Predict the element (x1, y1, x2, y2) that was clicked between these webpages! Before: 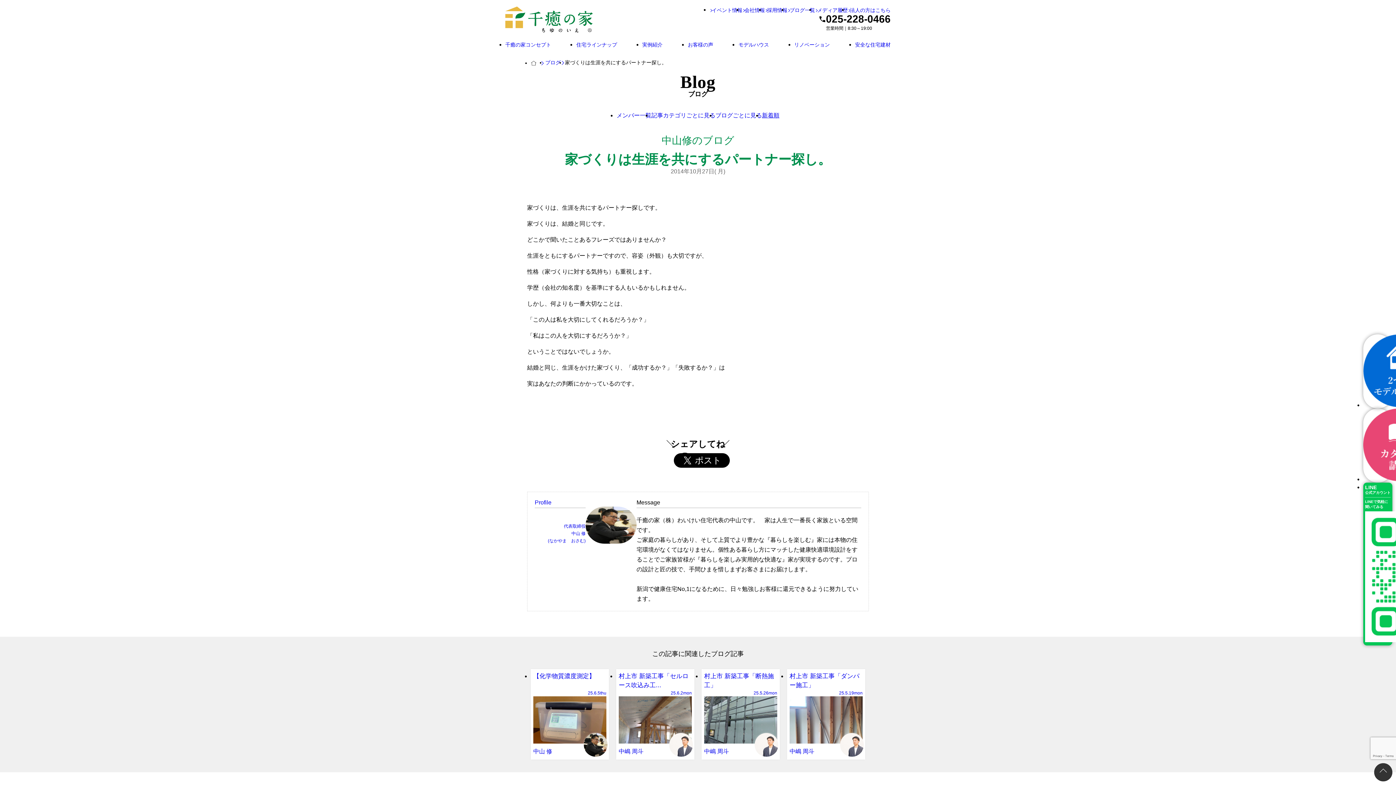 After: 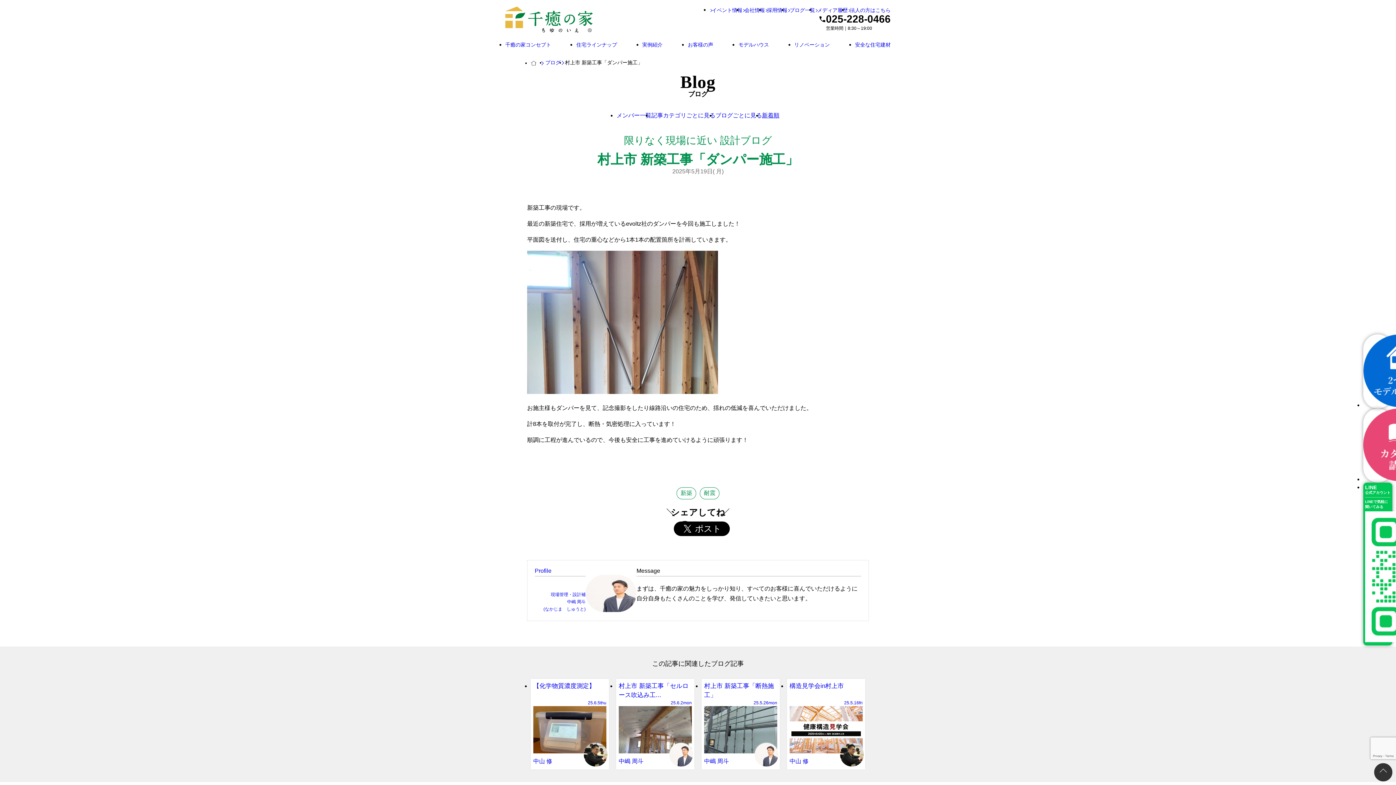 Action: label: 村上市 新築工事「ダンパー施工」
25.5.19mon
中嶋 周斗 bbox: (789, 672, 862, 756)